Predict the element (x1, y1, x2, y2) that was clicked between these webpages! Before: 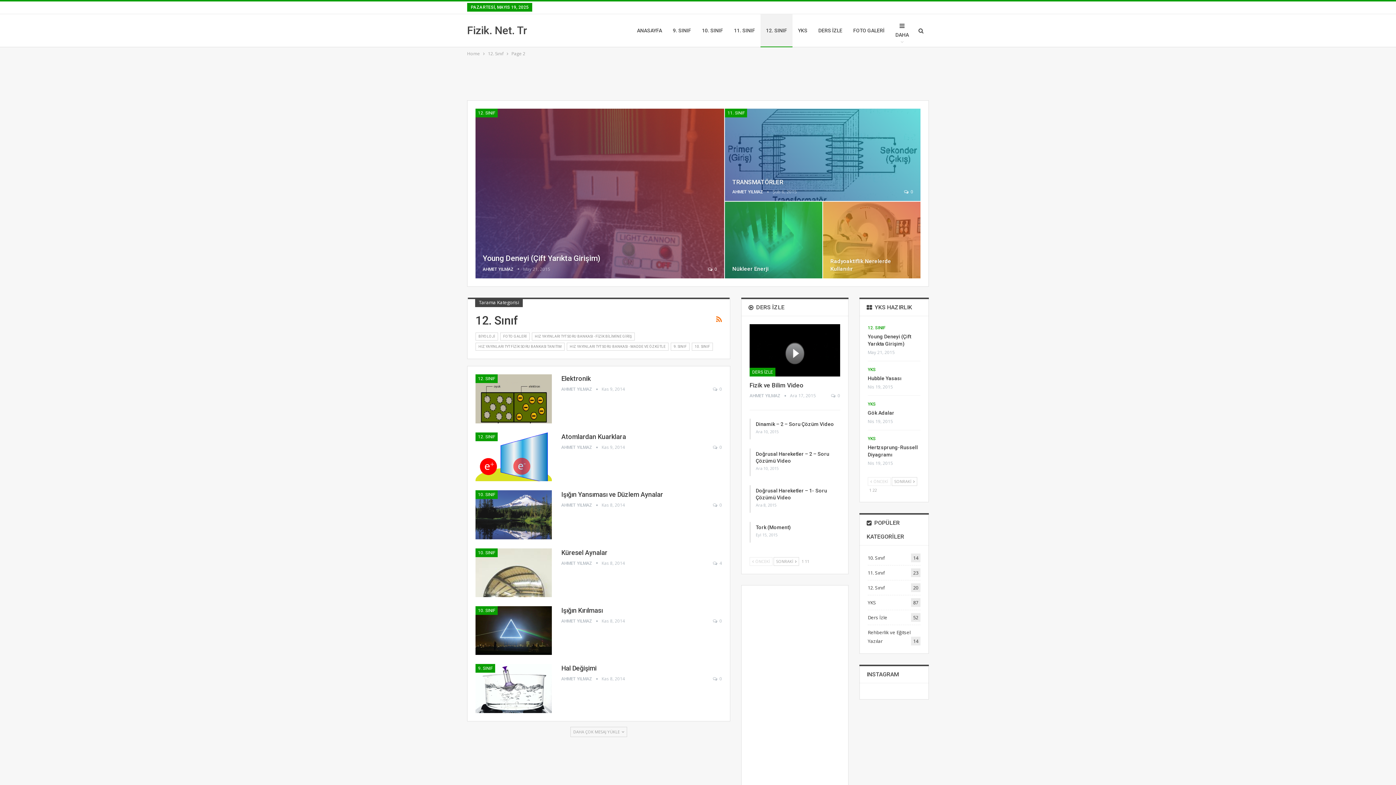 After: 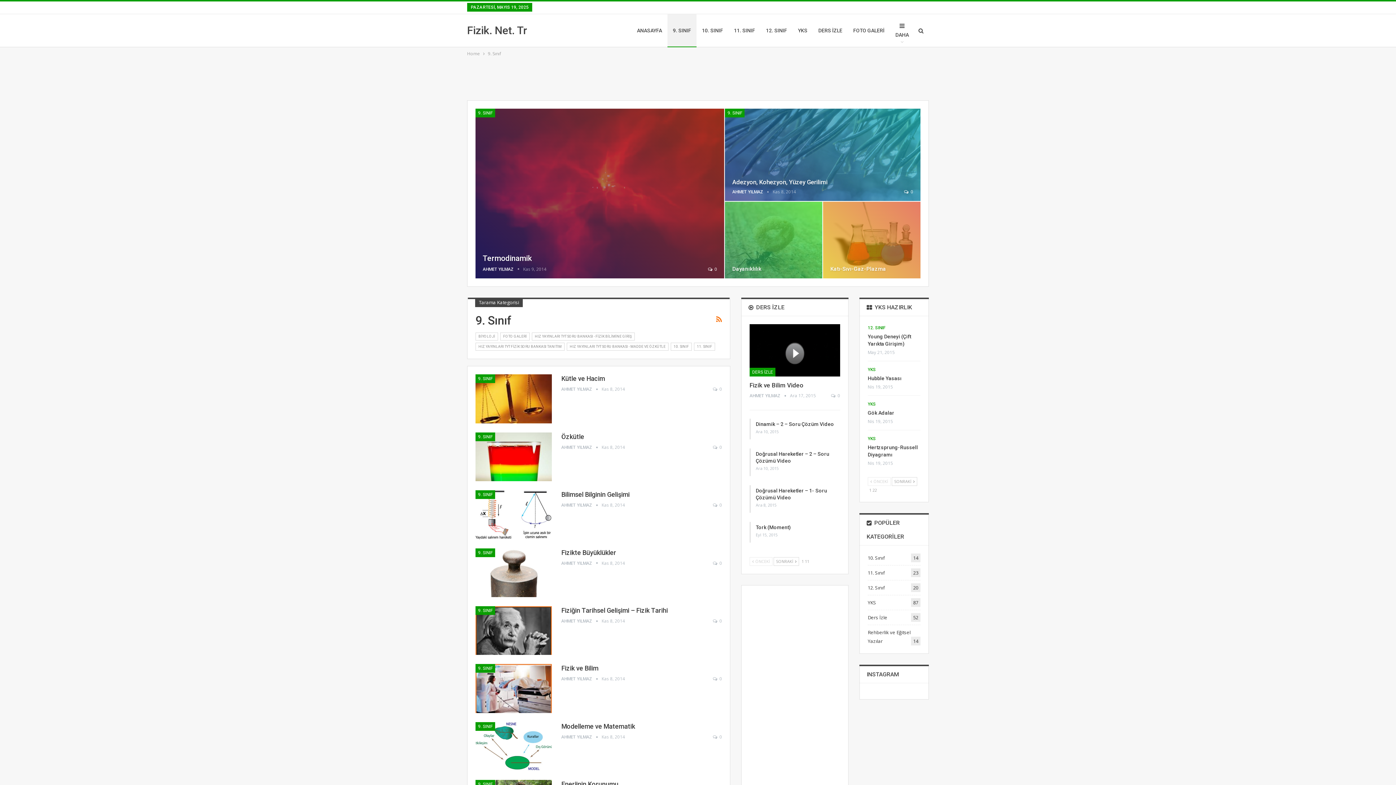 Action: bbox: (475, 664, 495, 673) label: 9. SINIF